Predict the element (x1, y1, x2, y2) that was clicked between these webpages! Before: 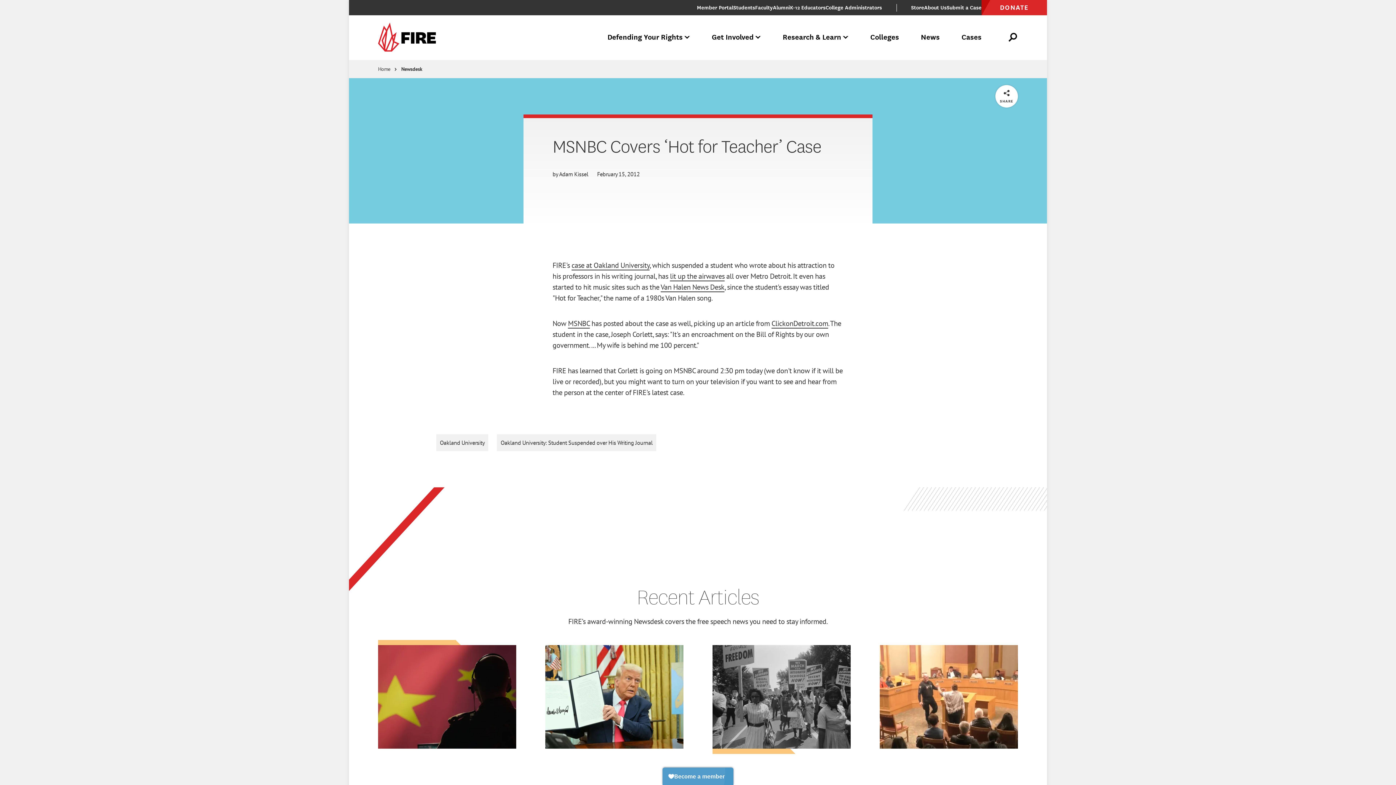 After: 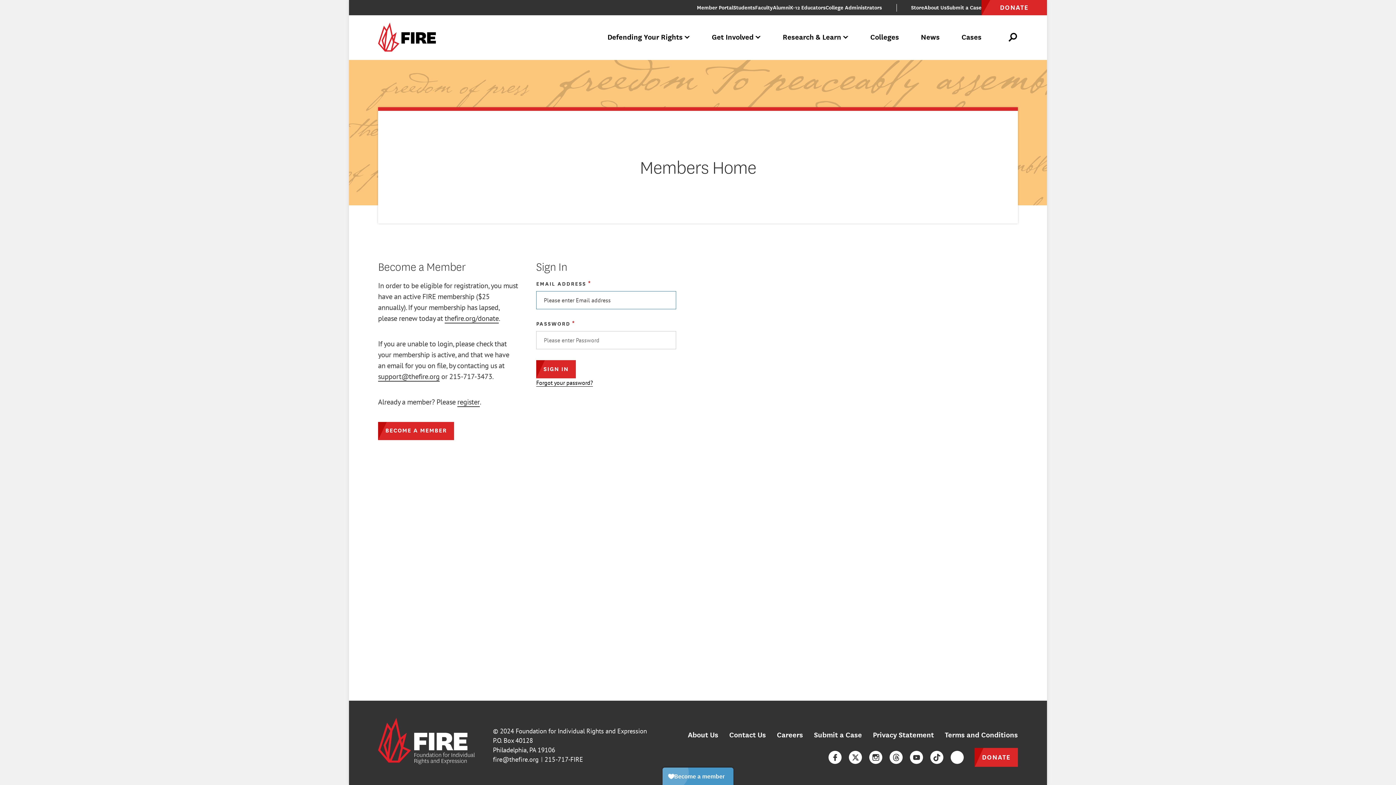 Action: label: Member Portal bbox: (697, 3, 733, 12)